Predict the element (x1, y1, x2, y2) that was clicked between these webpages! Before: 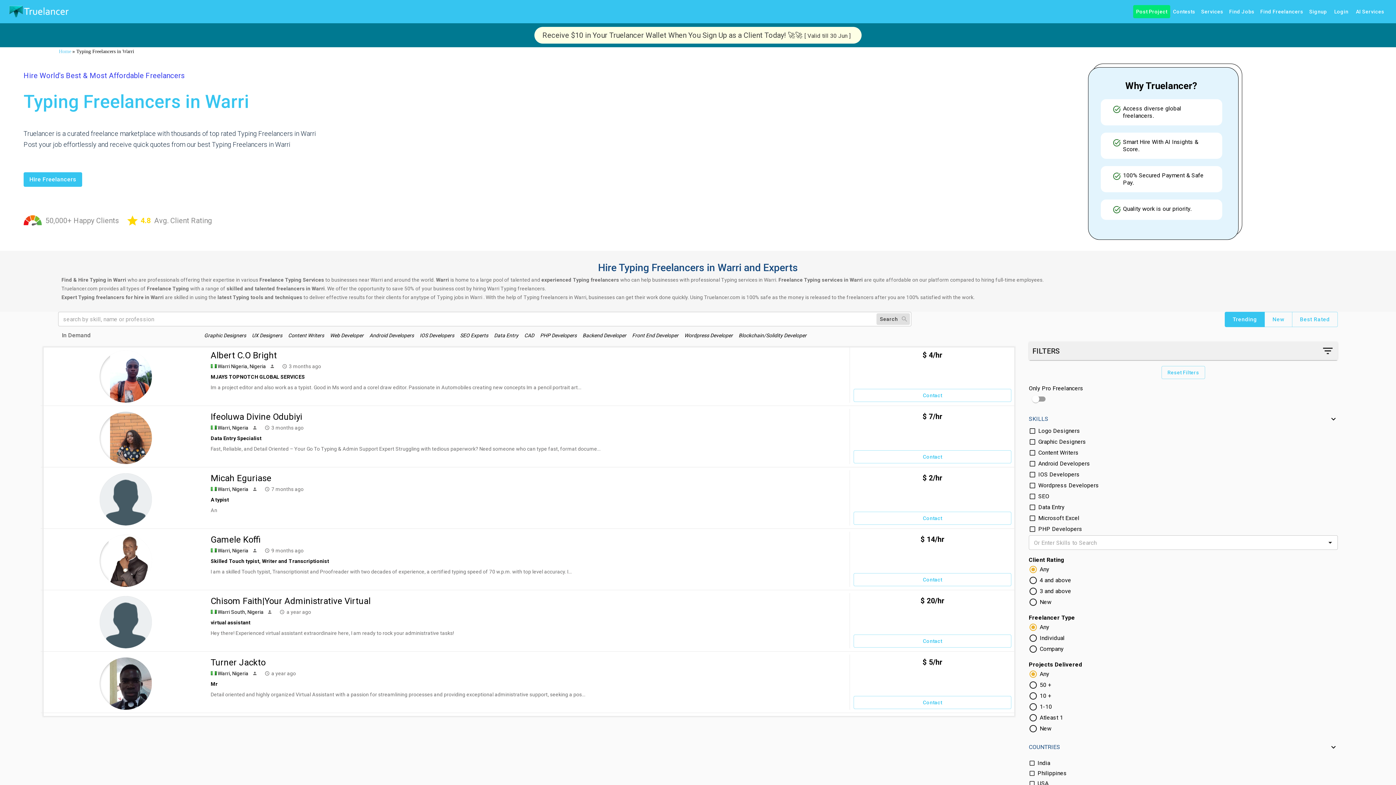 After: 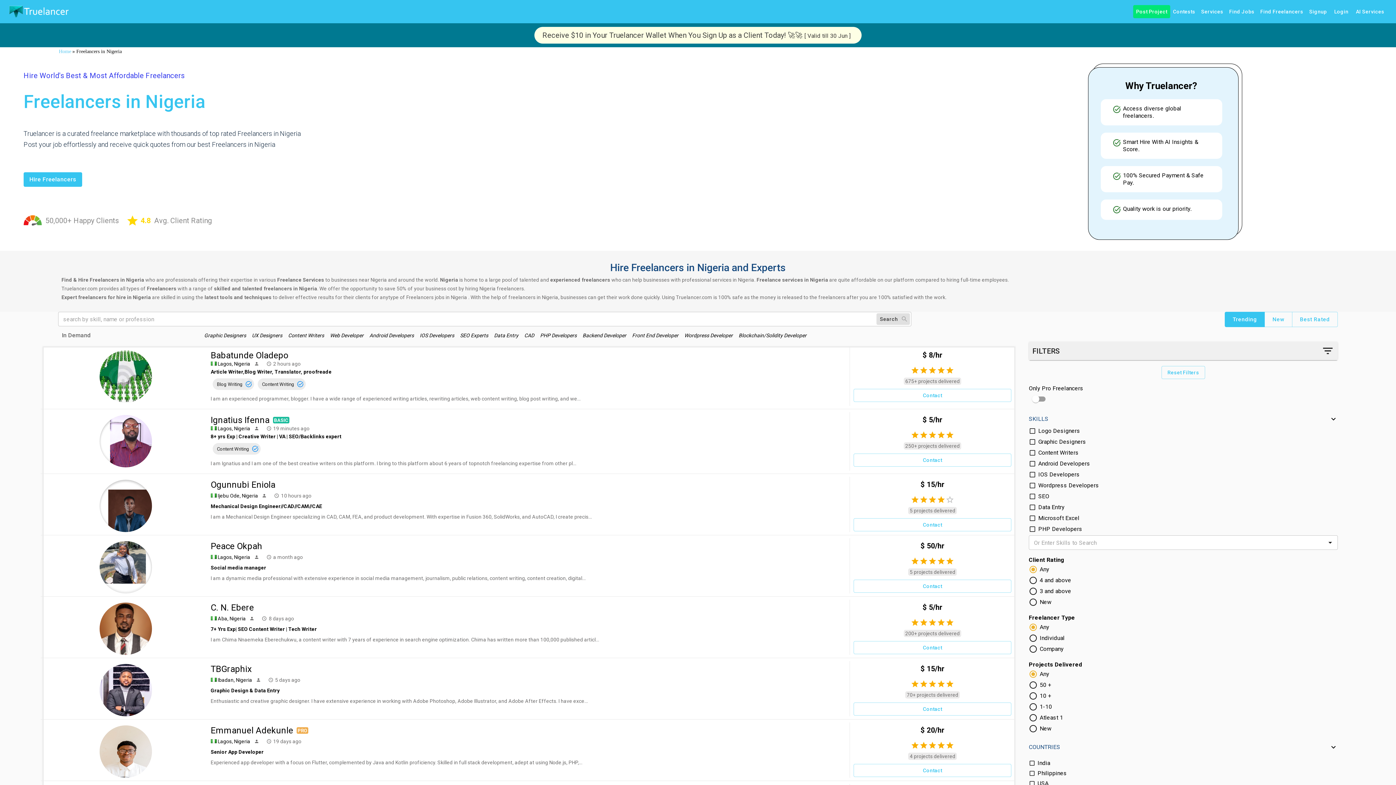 Action: bbox: (217, 670, 248, 676) label: Warri, Nigeria